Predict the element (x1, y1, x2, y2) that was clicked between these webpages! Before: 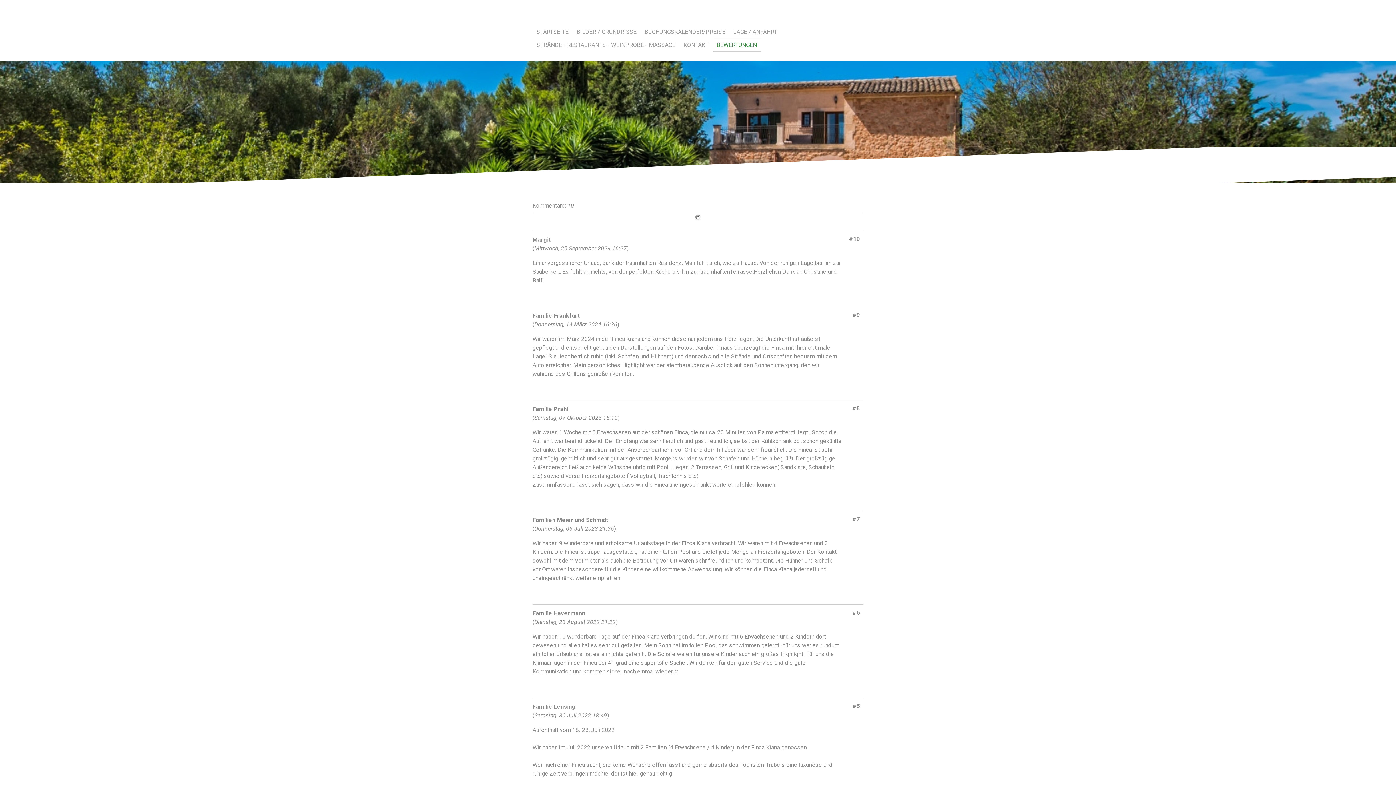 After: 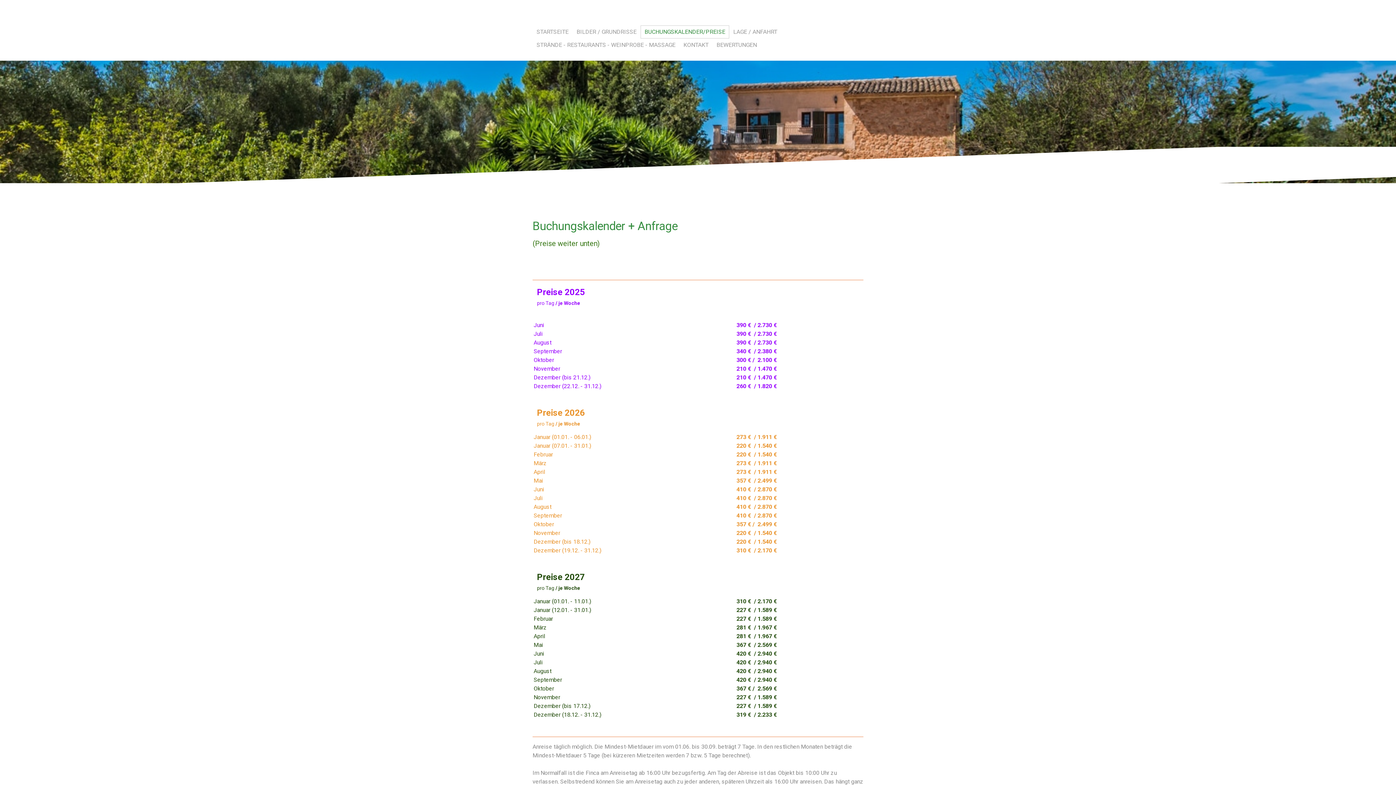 Action: label: BUCHUNGSKALENDER/PREISE bbox: (640, 25, 729, 38)